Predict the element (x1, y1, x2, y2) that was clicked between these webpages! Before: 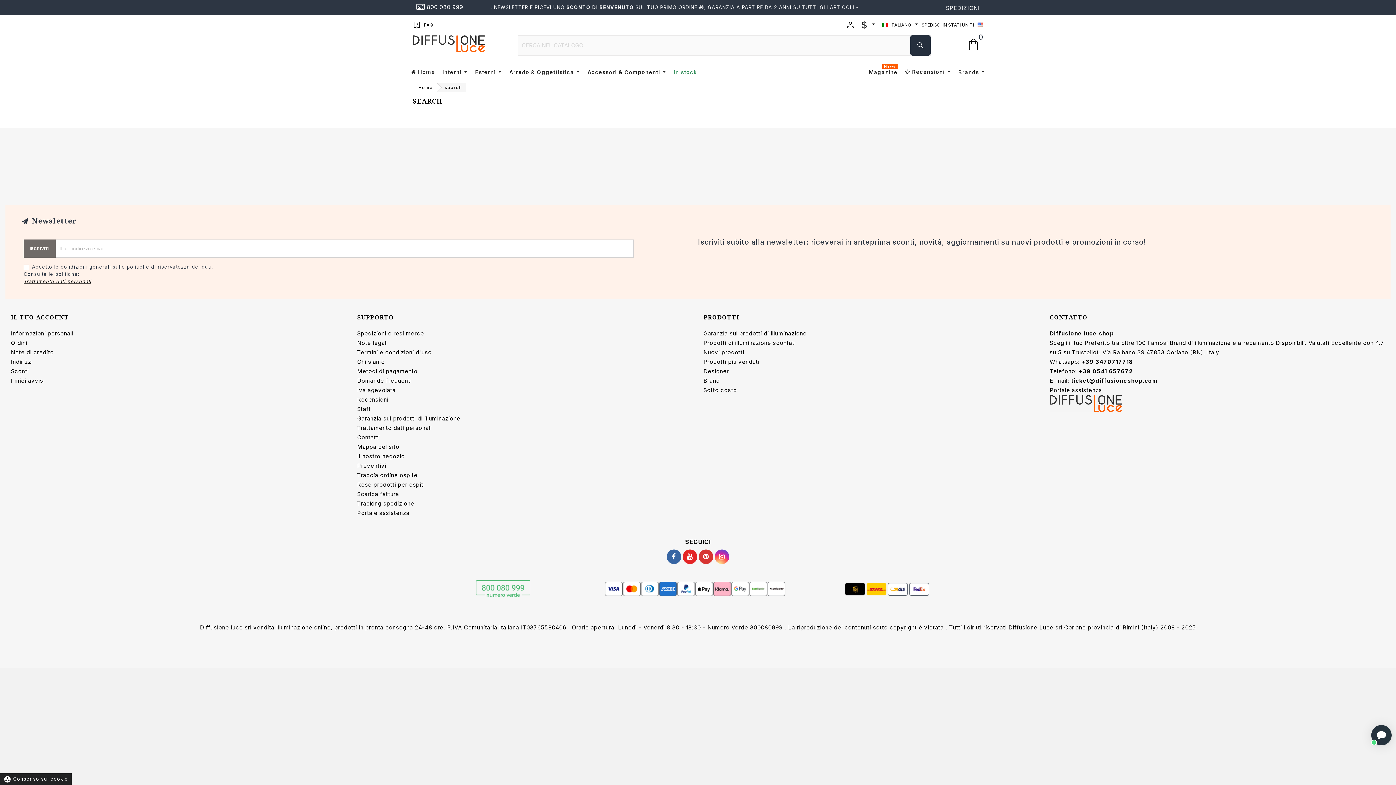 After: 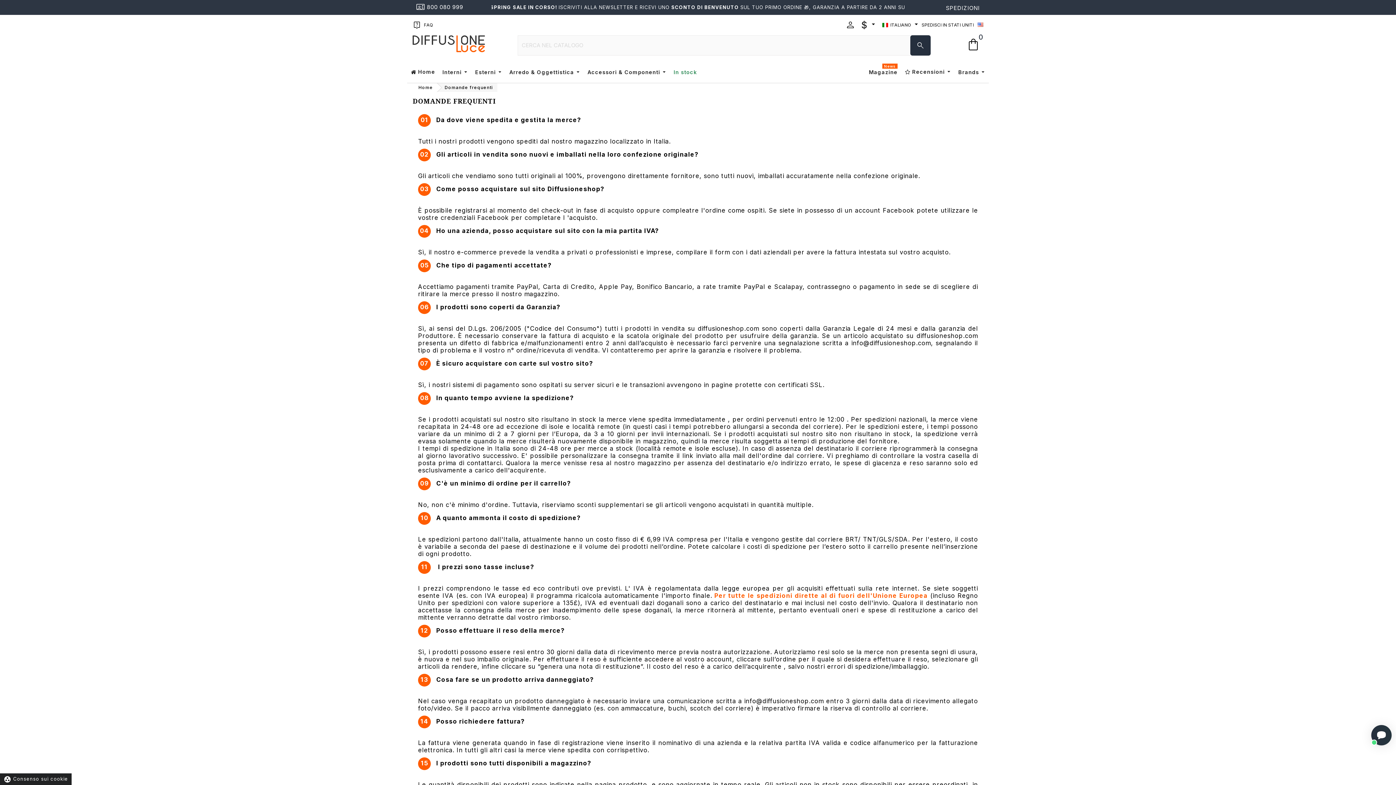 Action: label: live_help
FAQ bbox: (424, 22, 433, 27)